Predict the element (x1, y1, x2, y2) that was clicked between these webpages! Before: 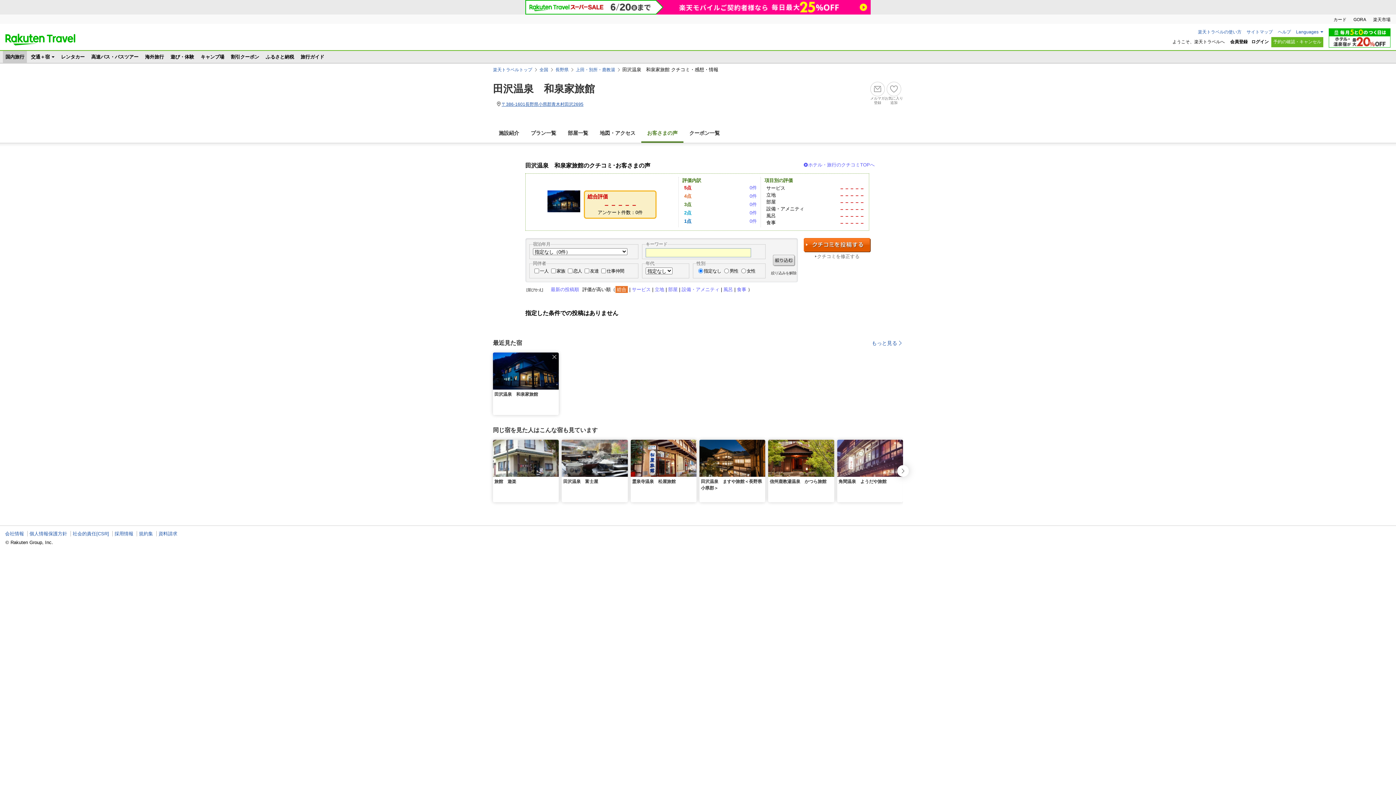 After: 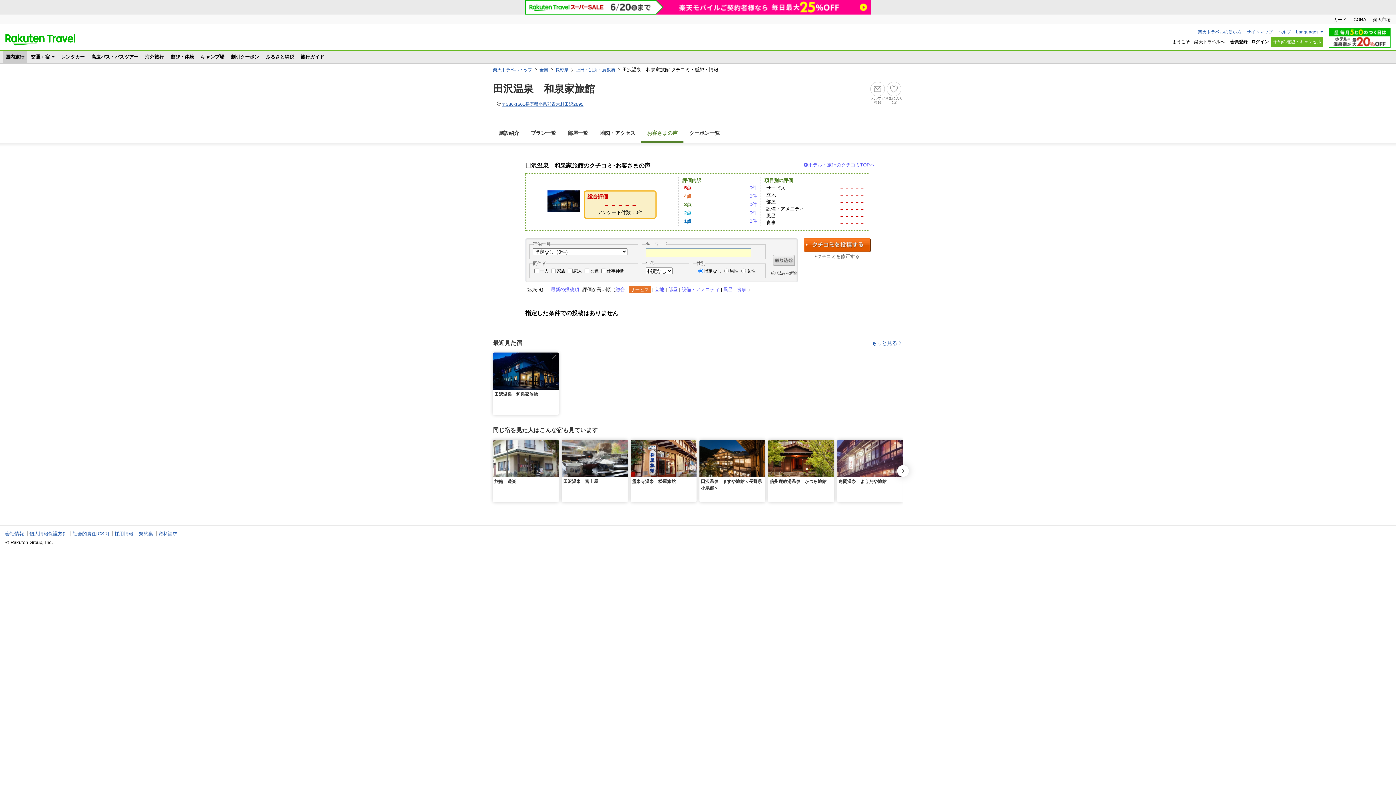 Action: label: サービス bbox: (632, 286, 650, 292)